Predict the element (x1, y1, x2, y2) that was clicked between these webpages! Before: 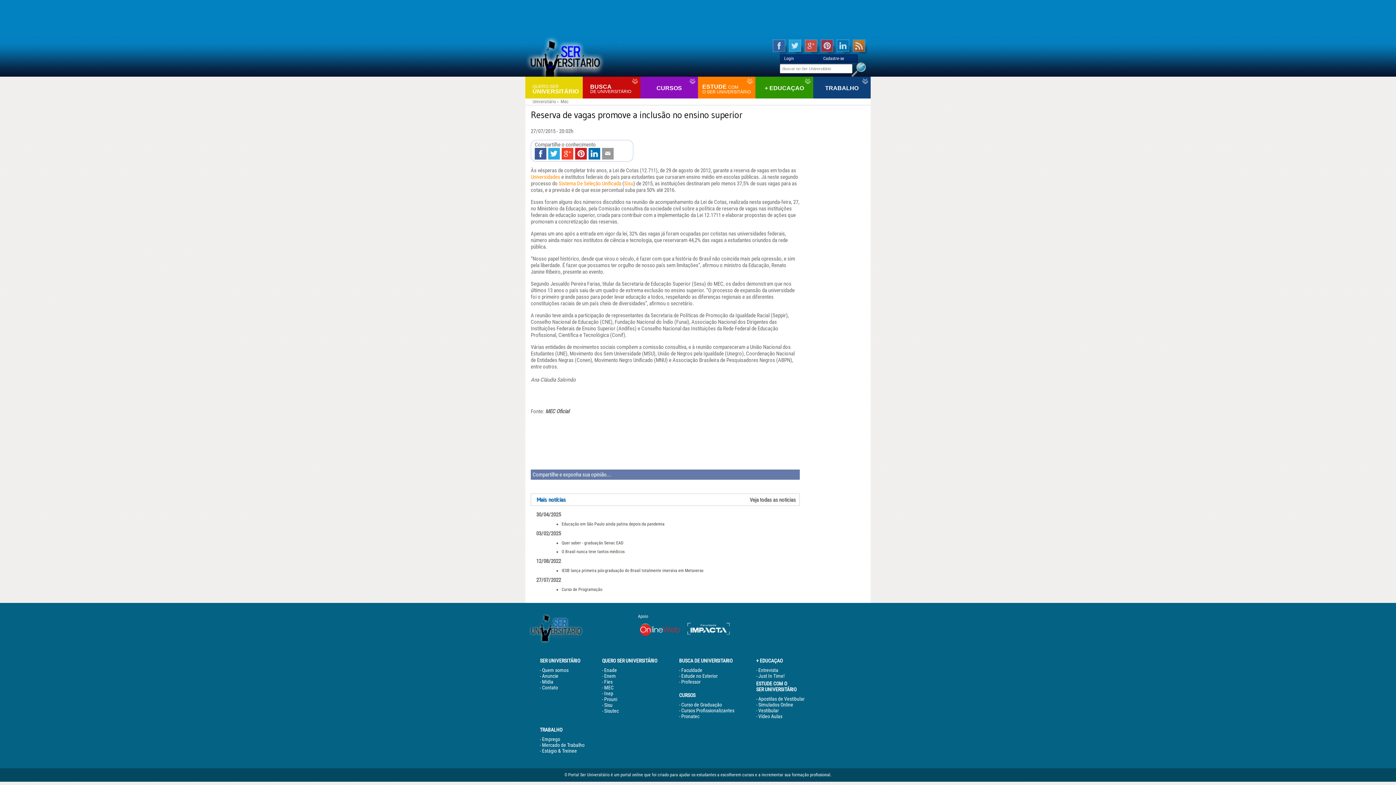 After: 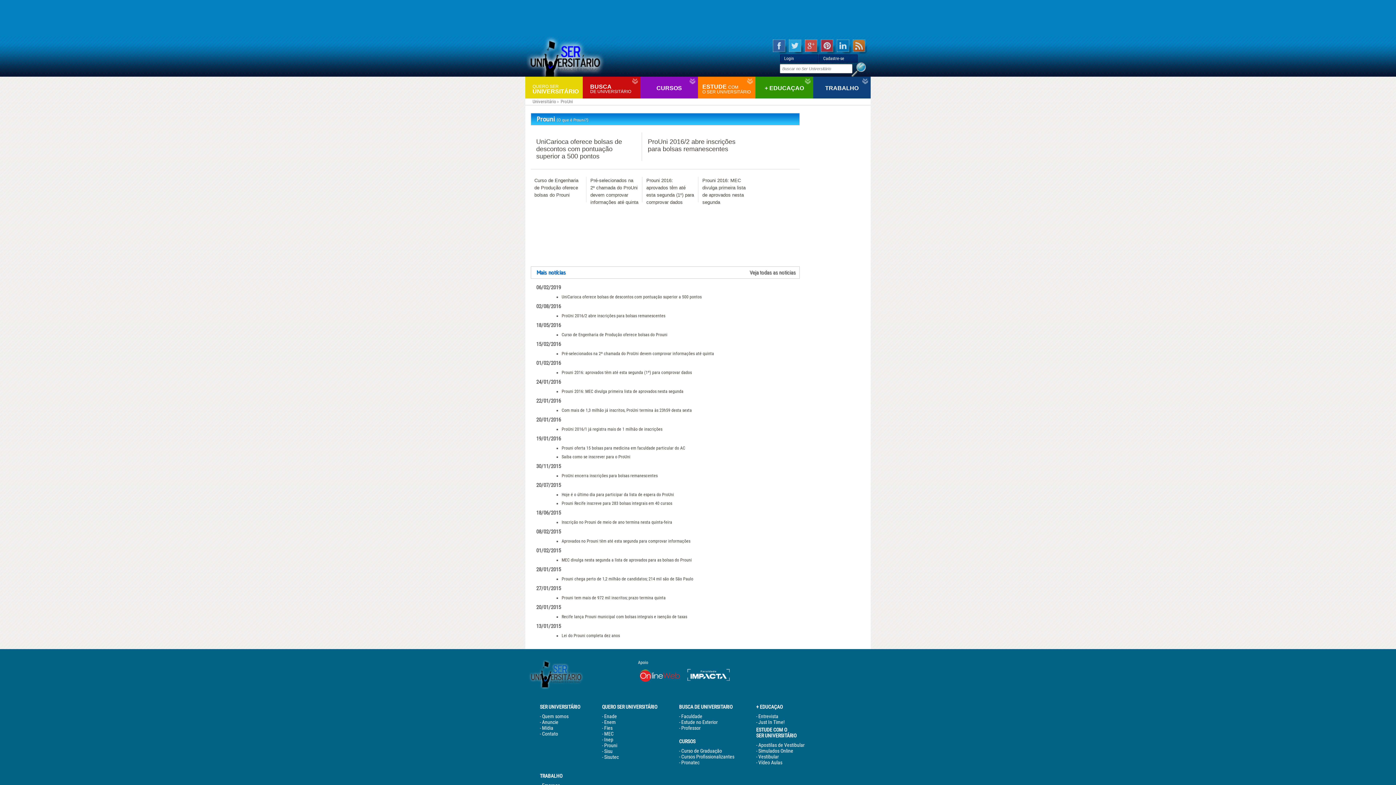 Action: bbox: (604, 696, 617, 702) label: Prouni